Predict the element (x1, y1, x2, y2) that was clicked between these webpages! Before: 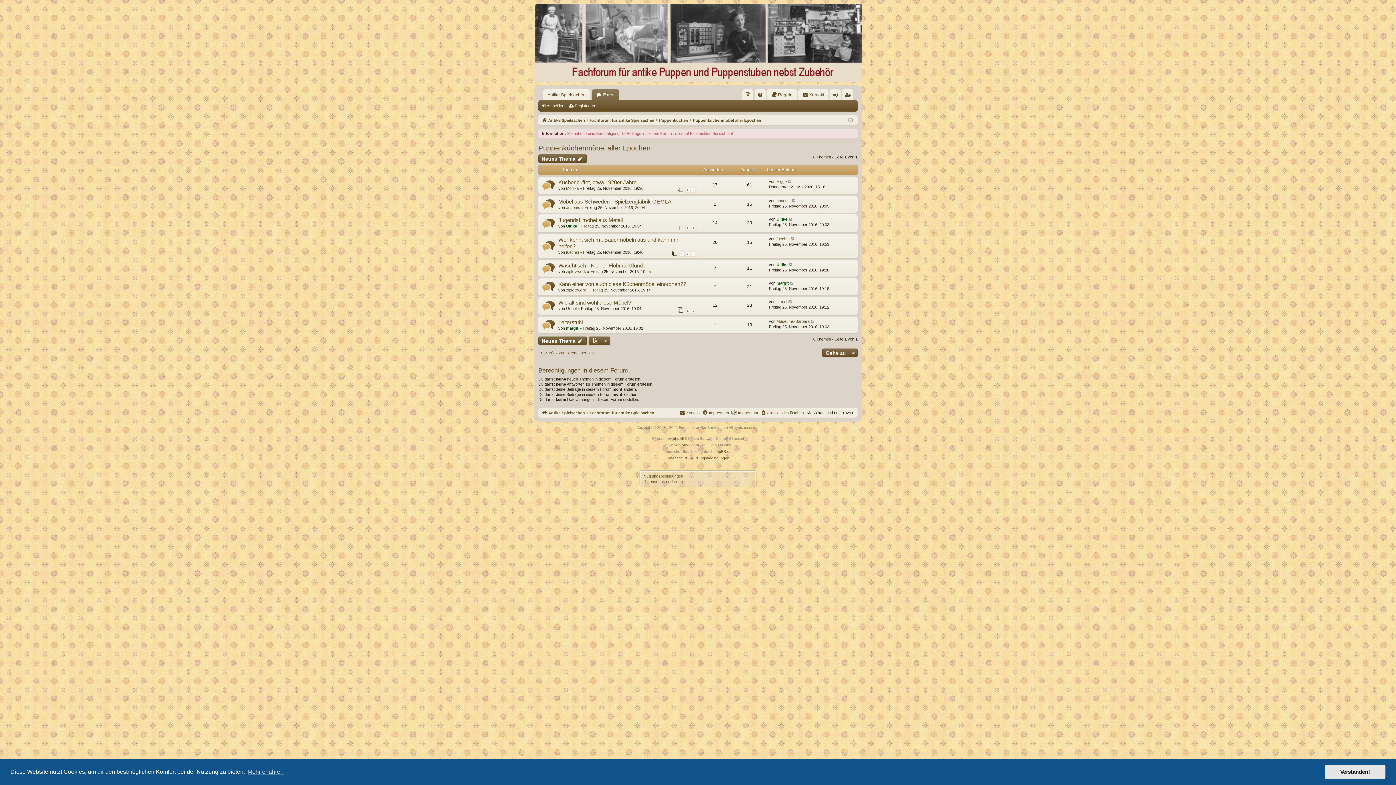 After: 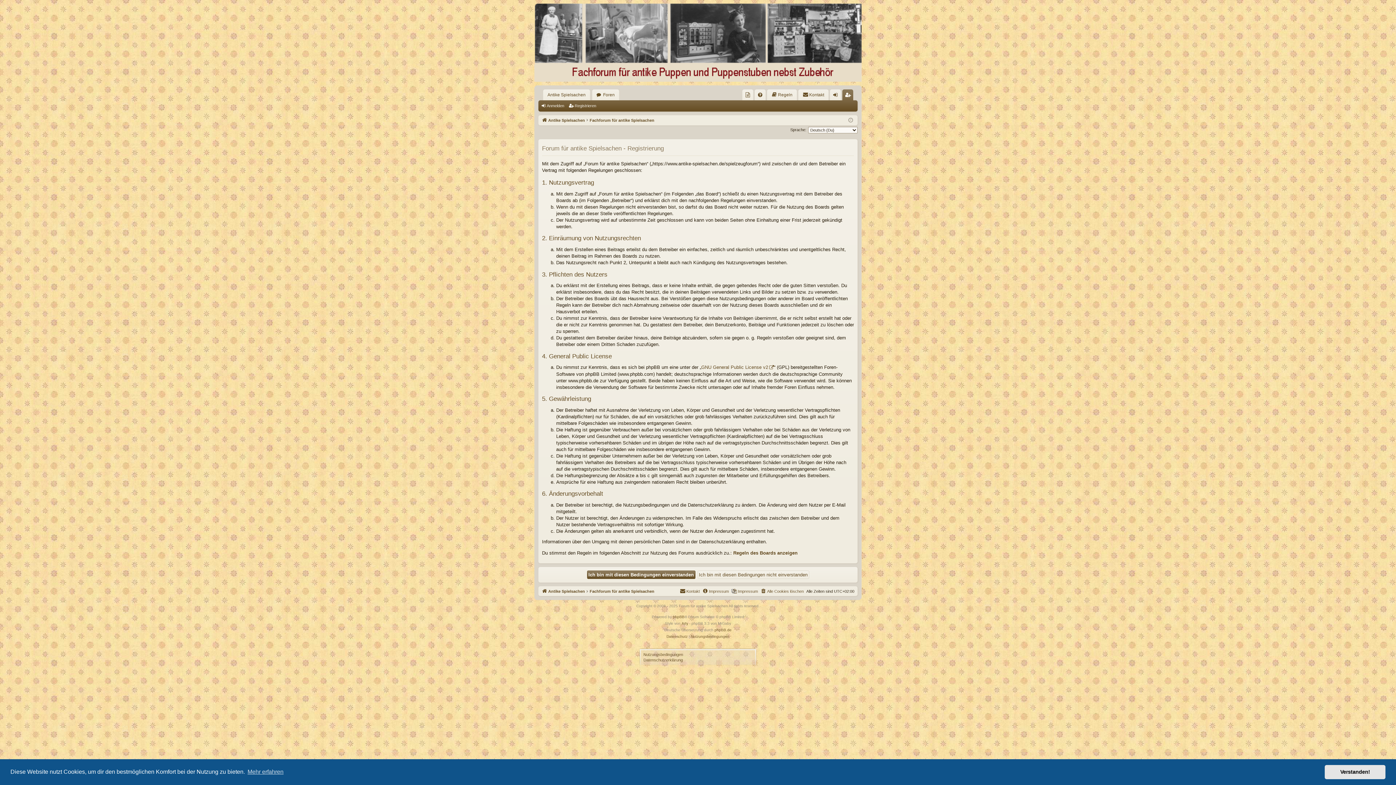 Action: label: Registrieren bbox: (842, 89, 853, 100)